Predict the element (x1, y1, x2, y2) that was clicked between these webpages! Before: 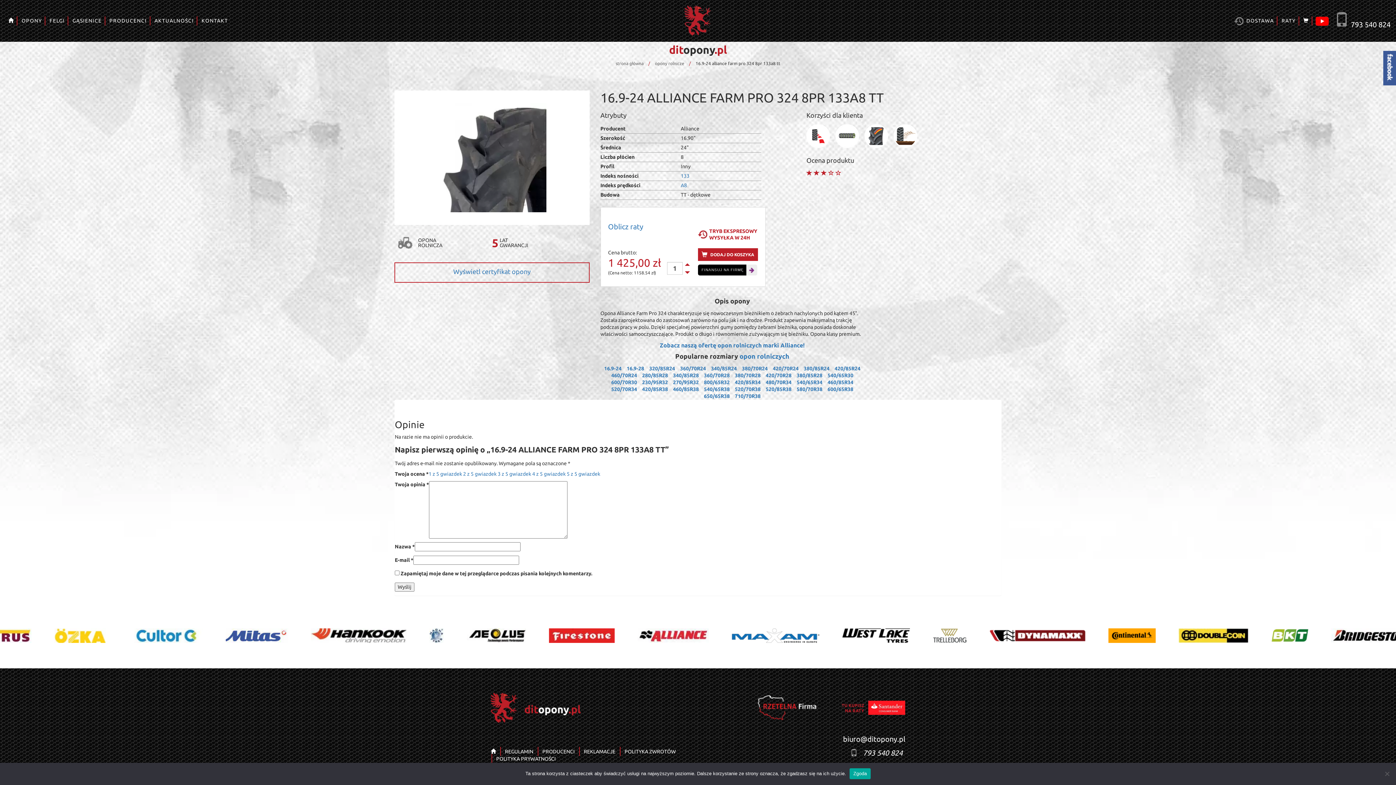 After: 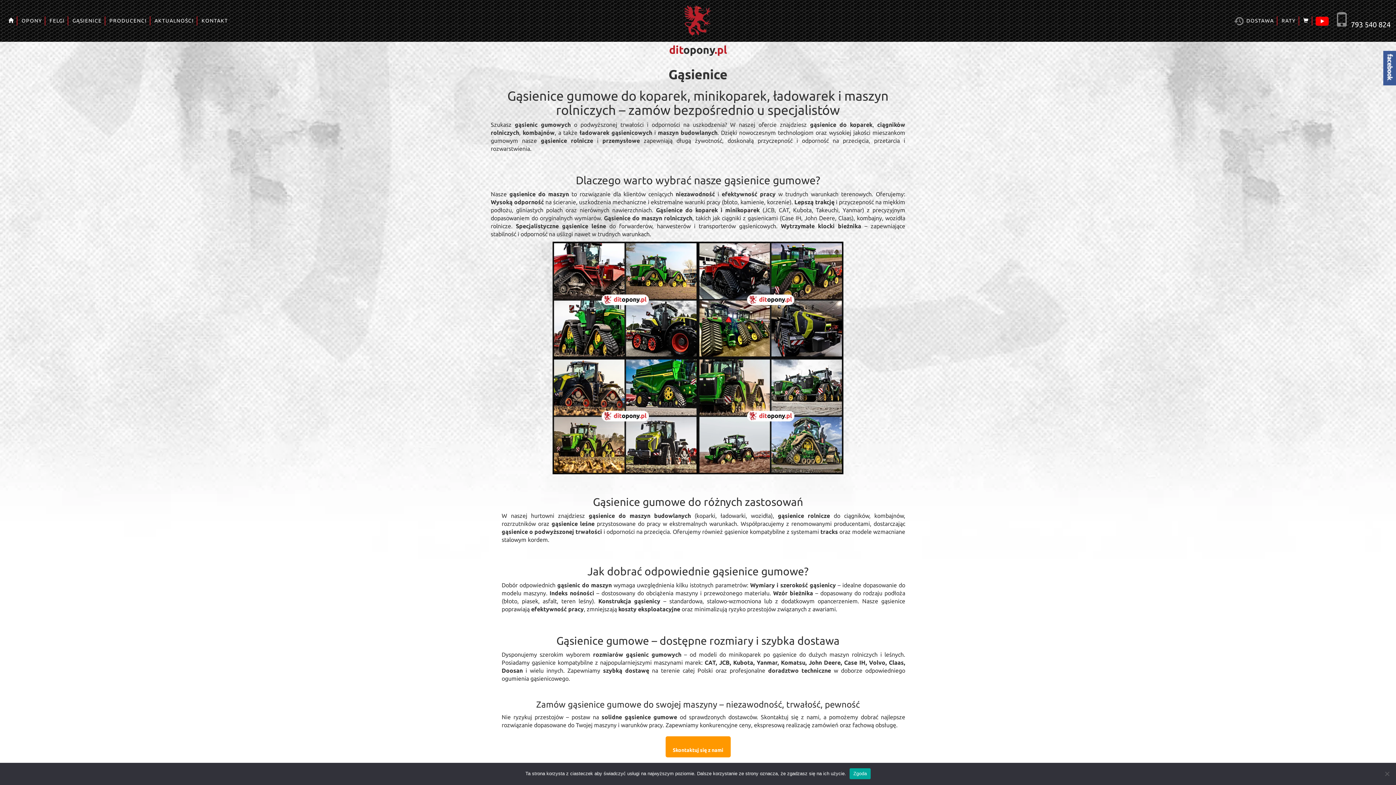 Action: bbox: (69, 0, 104, 41) label: GĄSIENICE